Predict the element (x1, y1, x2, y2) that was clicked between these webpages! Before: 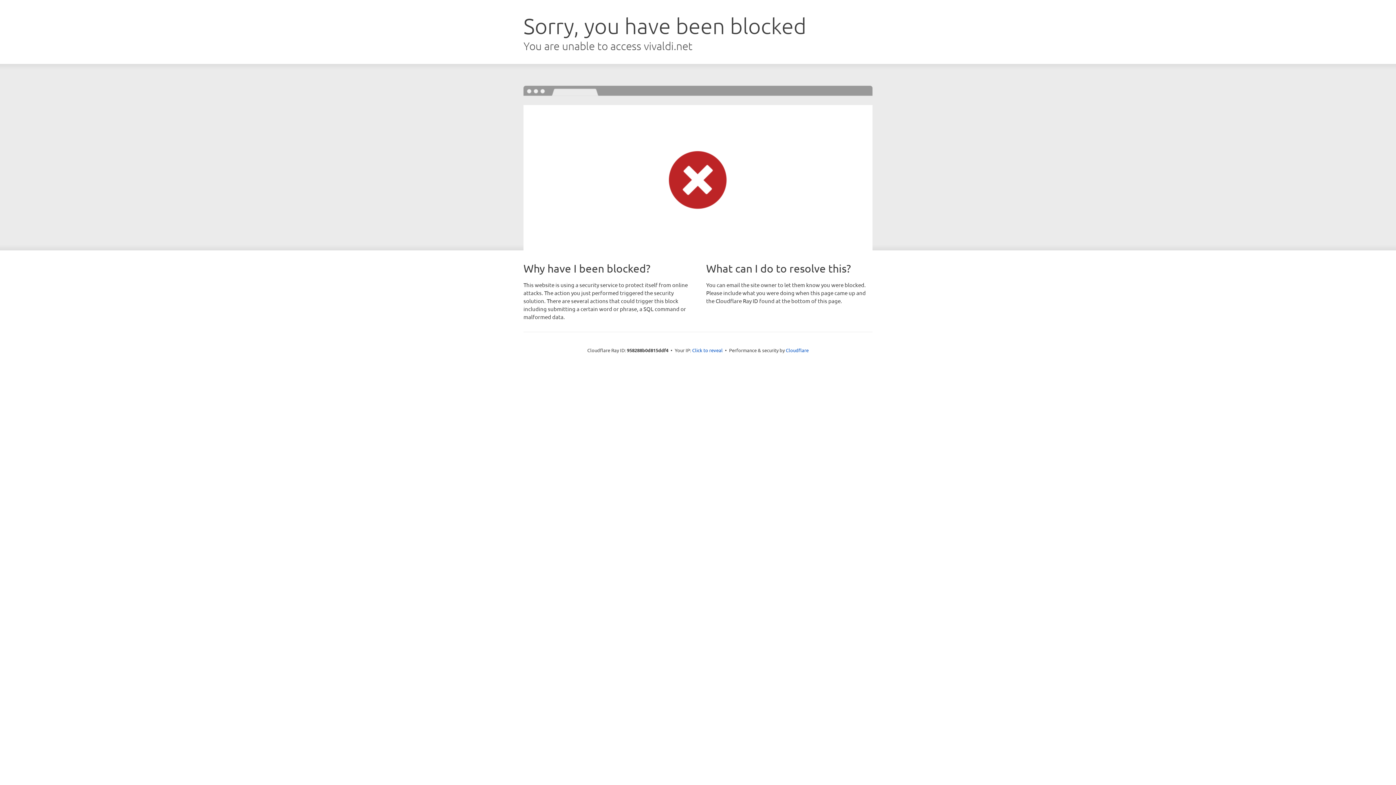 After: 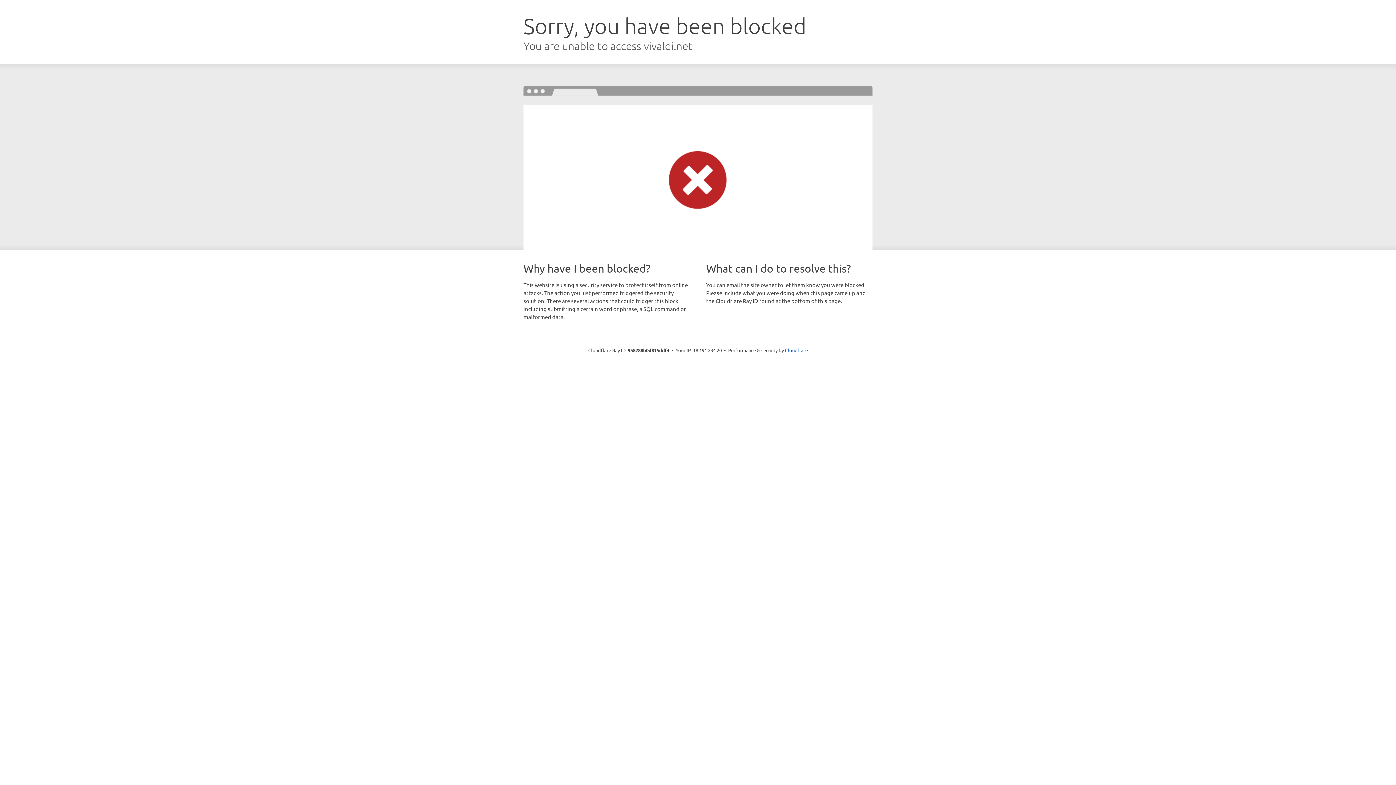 Action: bbox: (692, 346, 722, 353) label: Click to reveal